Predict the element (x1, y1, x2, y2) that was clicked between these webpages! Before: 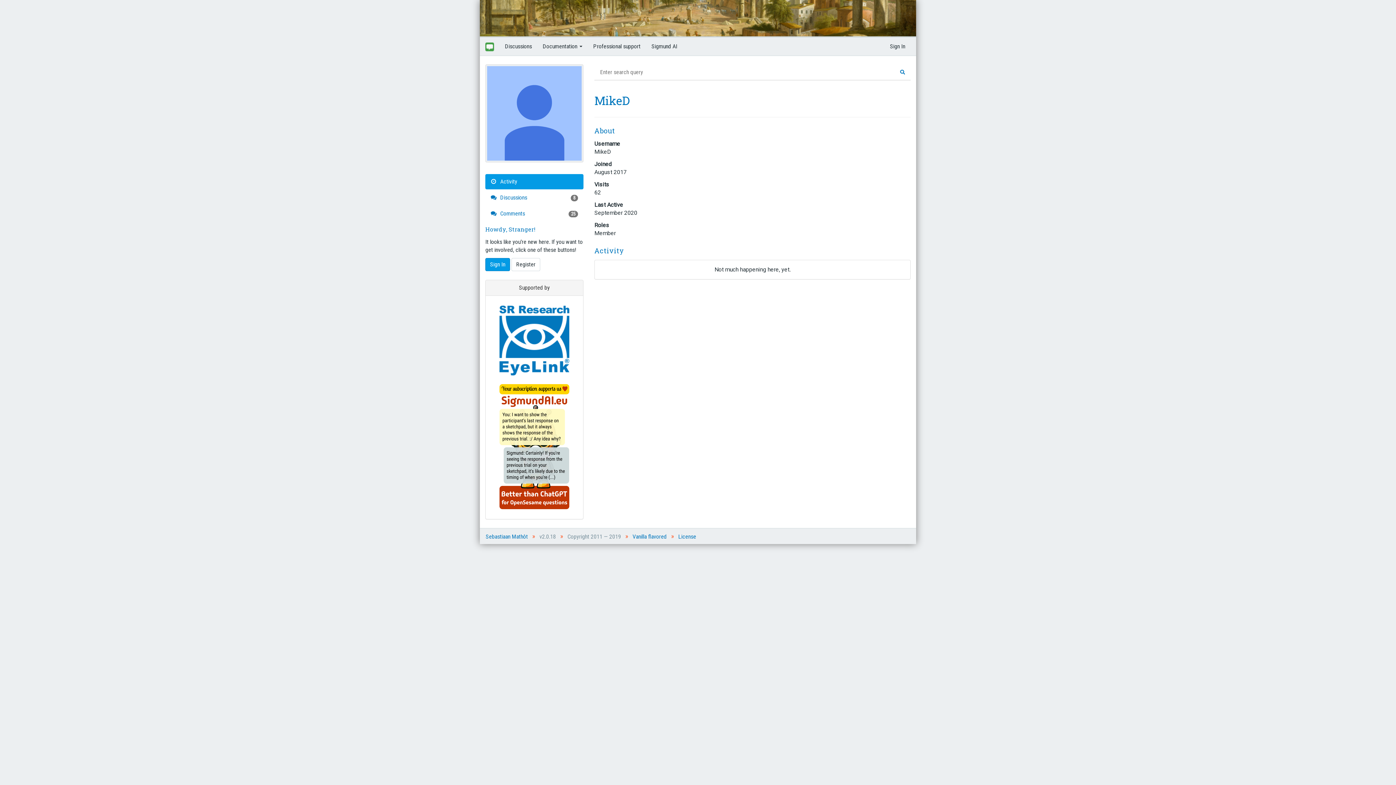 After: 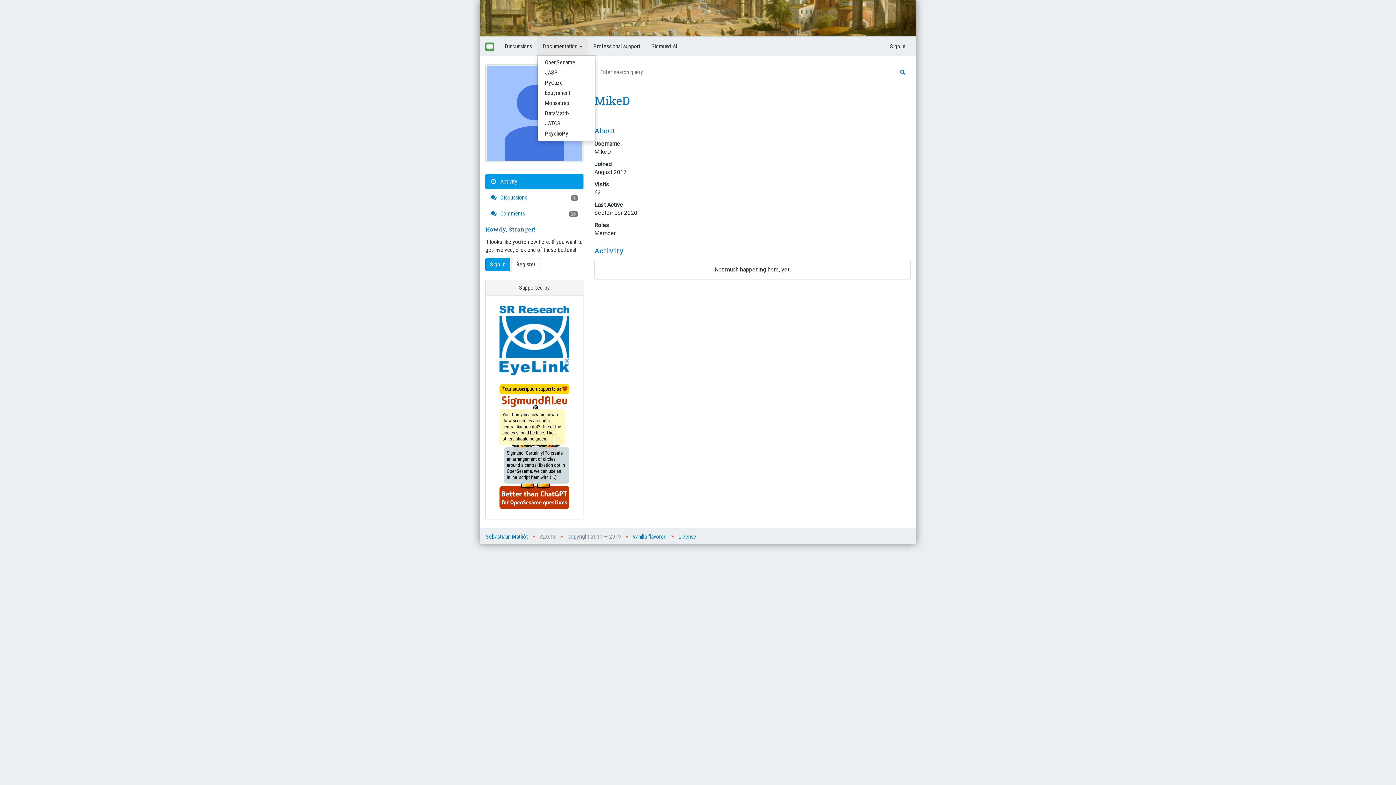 Action: bbox: (537, 37, 588, 55) label: Documentation 